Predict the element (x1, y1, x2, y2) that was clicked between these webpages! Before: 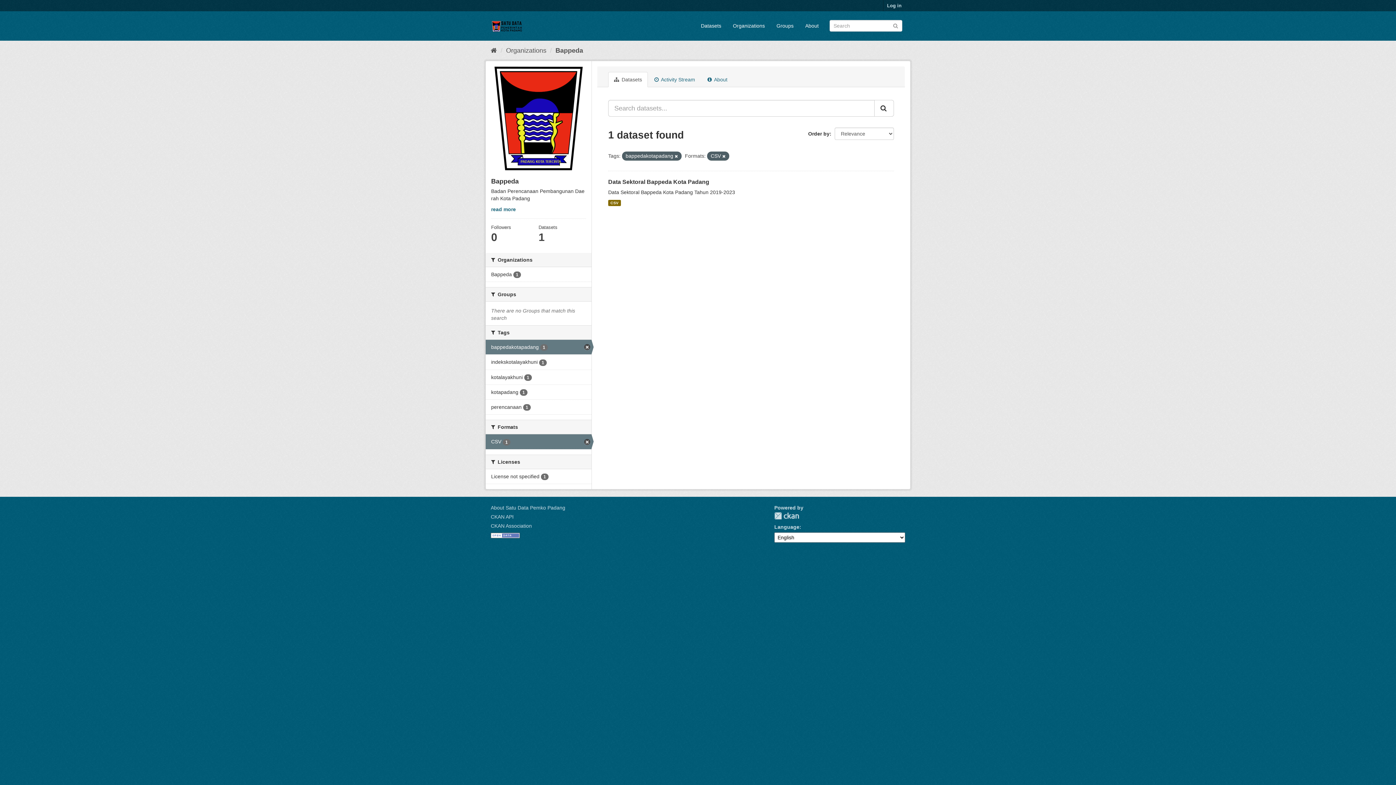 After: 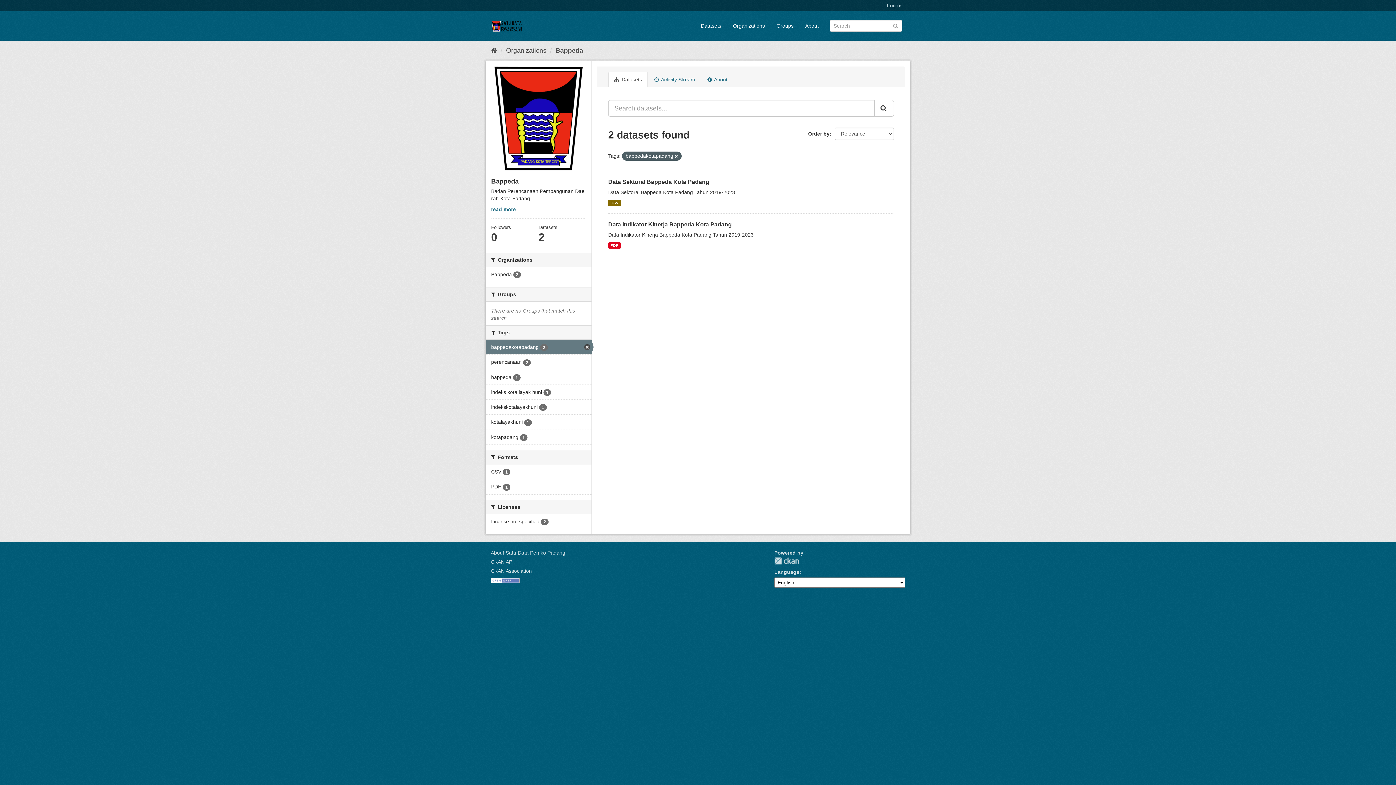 Action: bbox: (722, 154, 725, 158)